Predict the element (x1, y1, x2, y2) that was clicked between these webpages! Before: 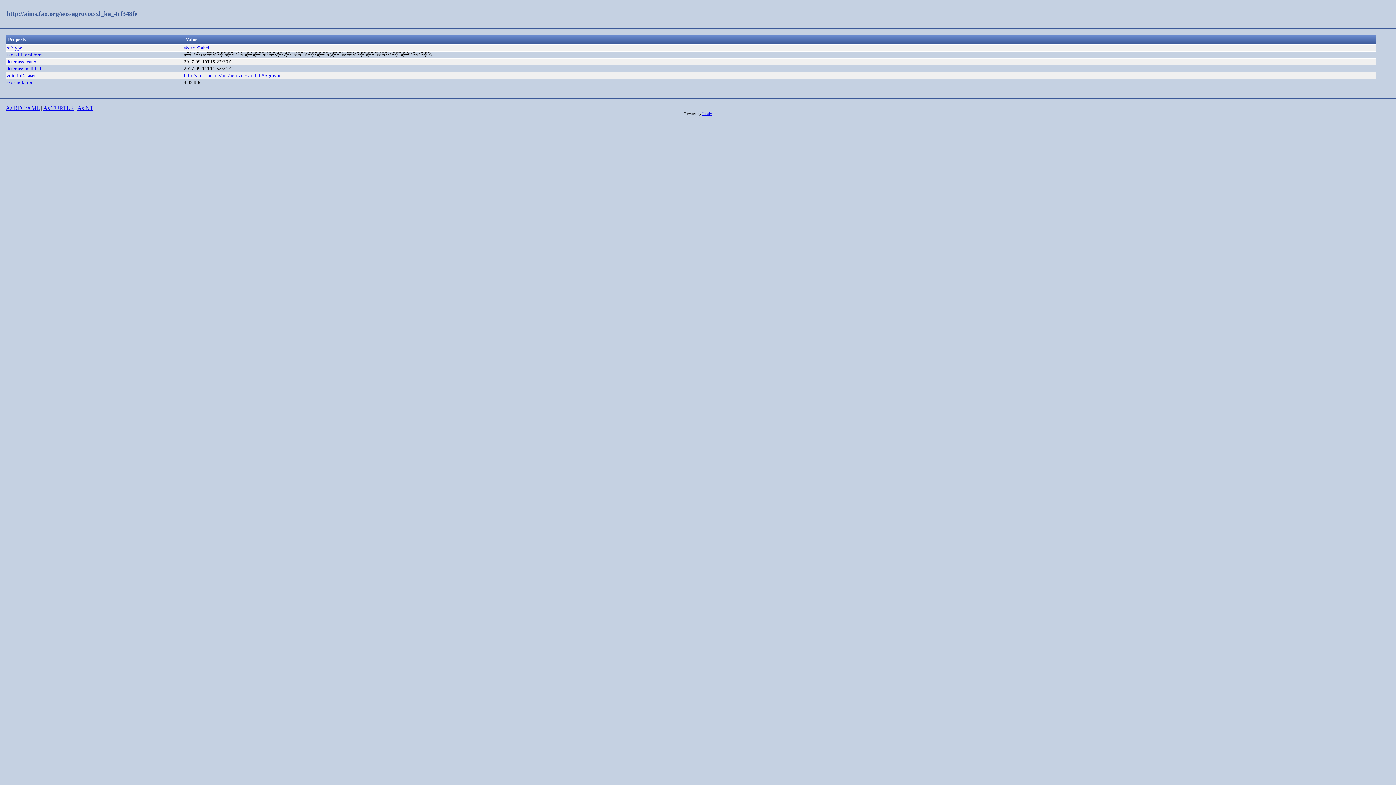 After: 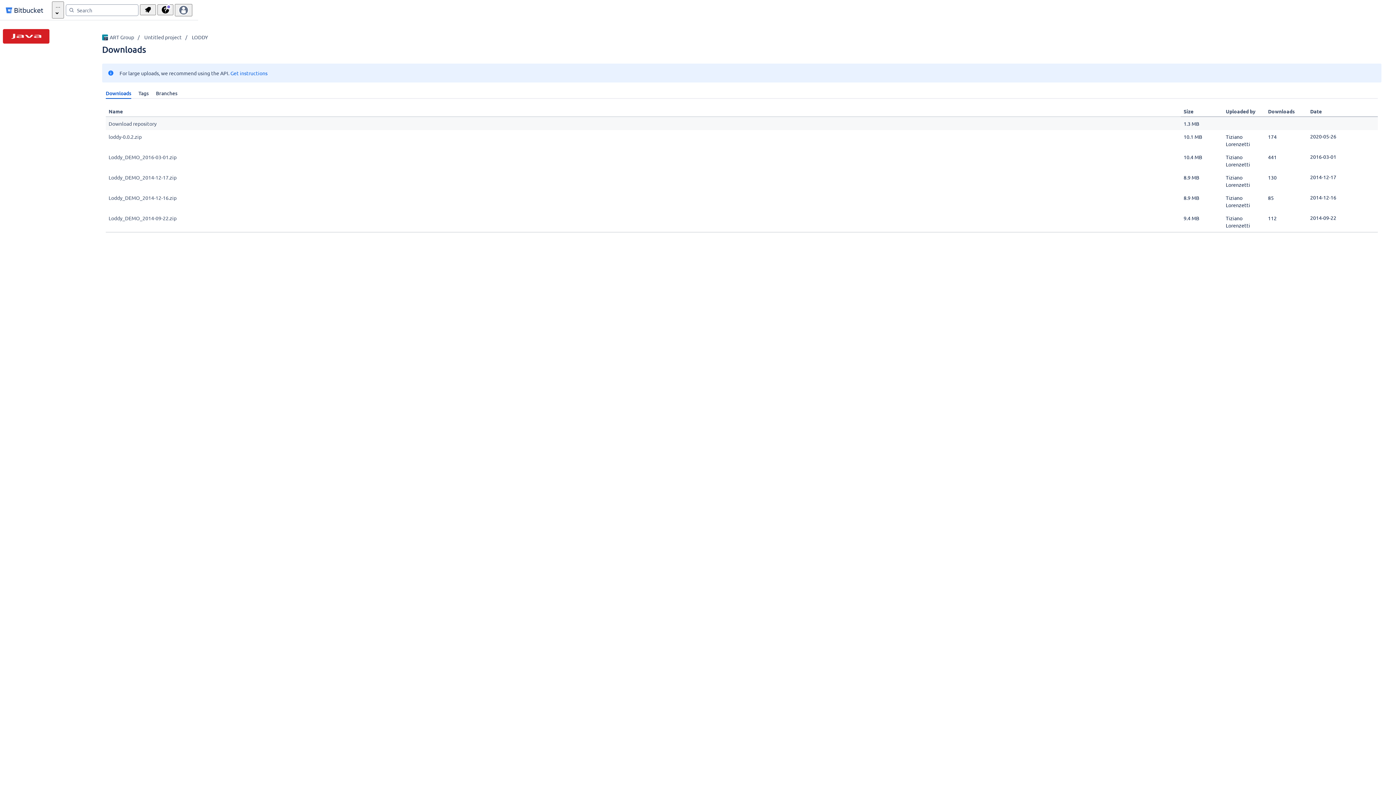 Action: label: Loddy bbox: (702, 111, 712, 115)